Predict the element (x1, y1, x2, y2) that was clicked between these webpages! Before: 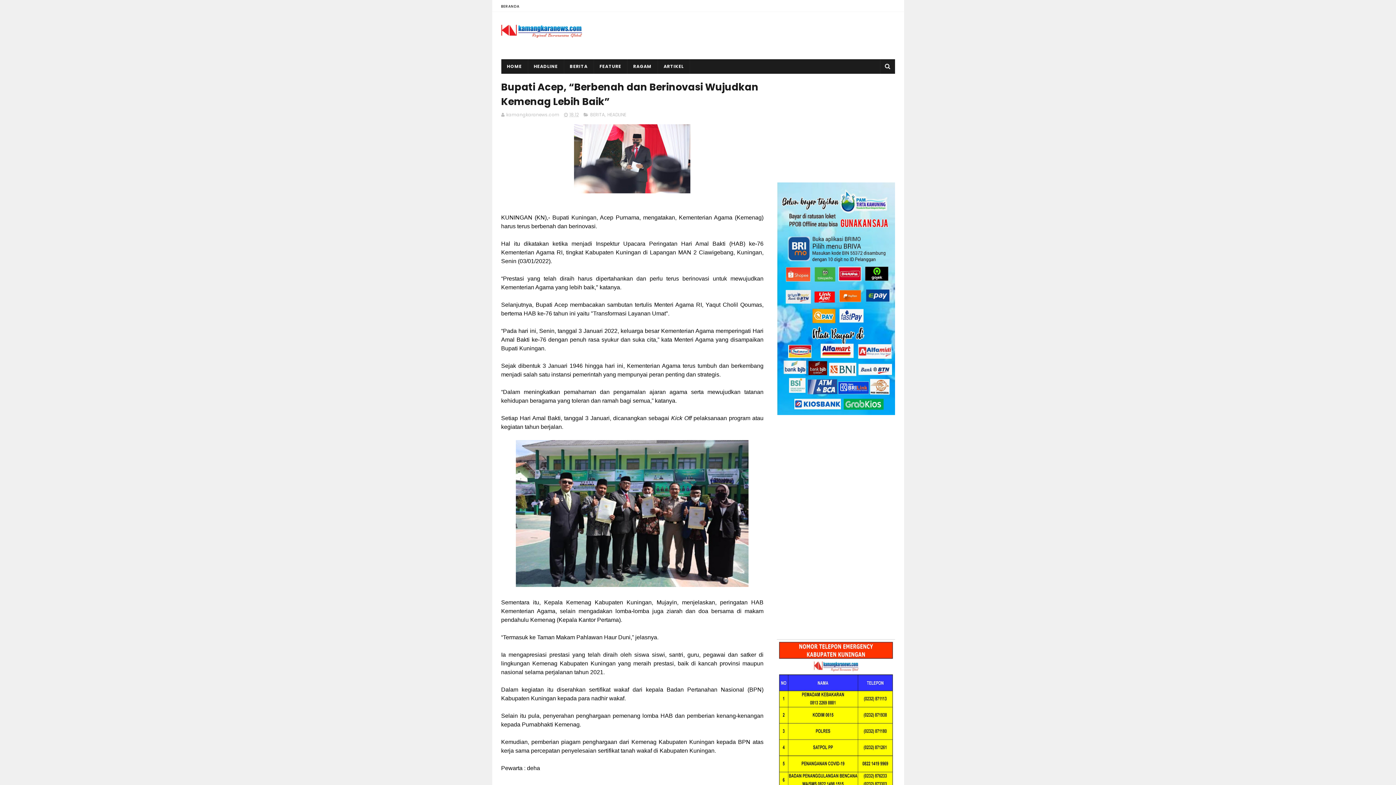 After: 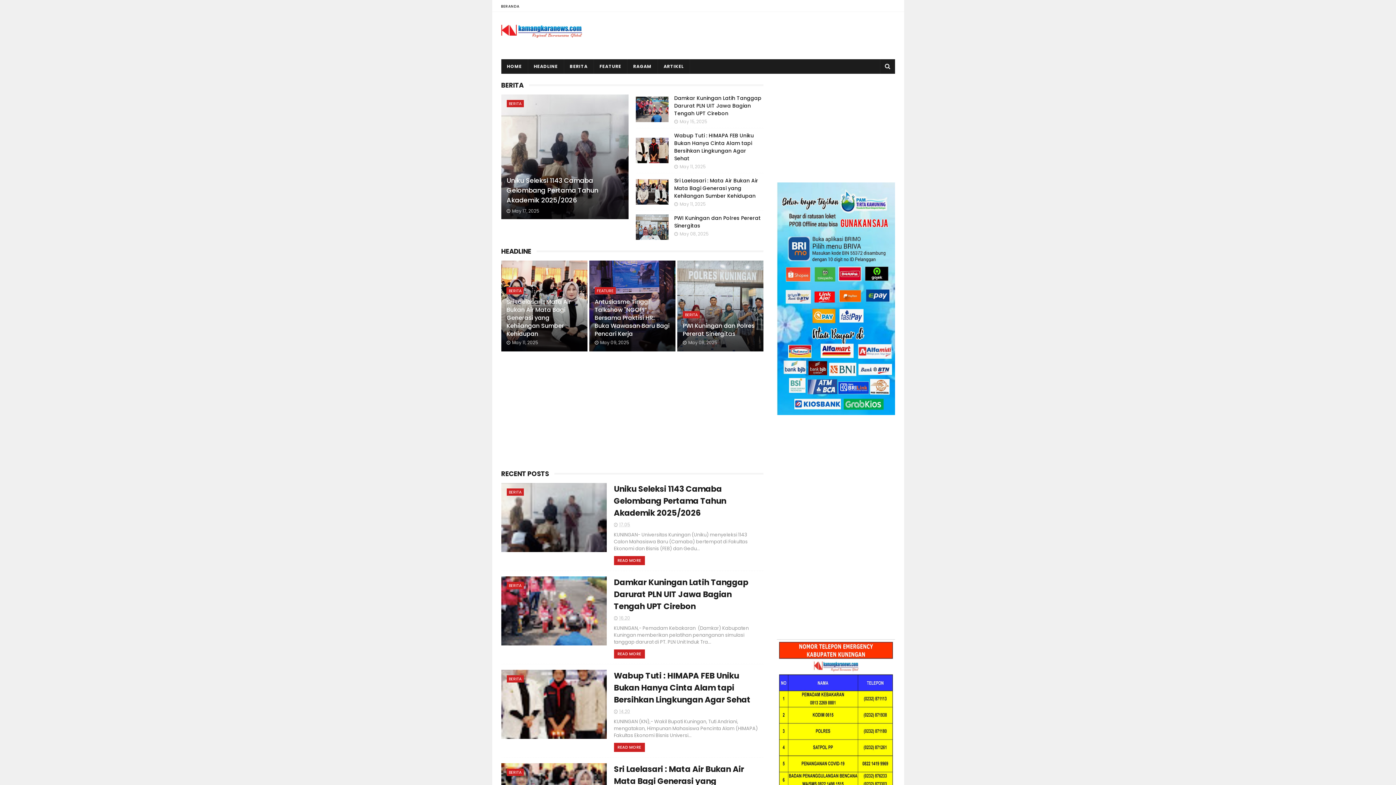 Action: label: HOME bbox: (501, 59, 527, 73)